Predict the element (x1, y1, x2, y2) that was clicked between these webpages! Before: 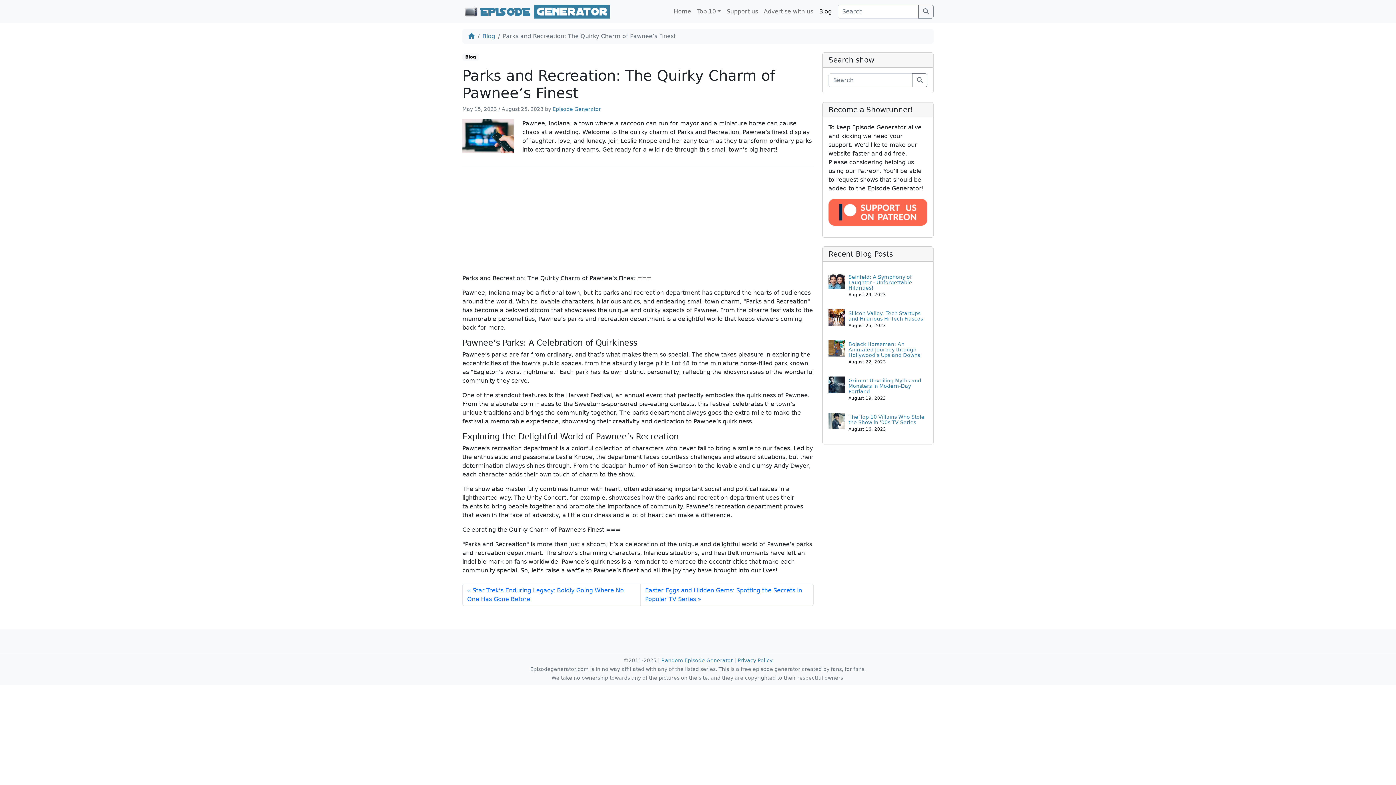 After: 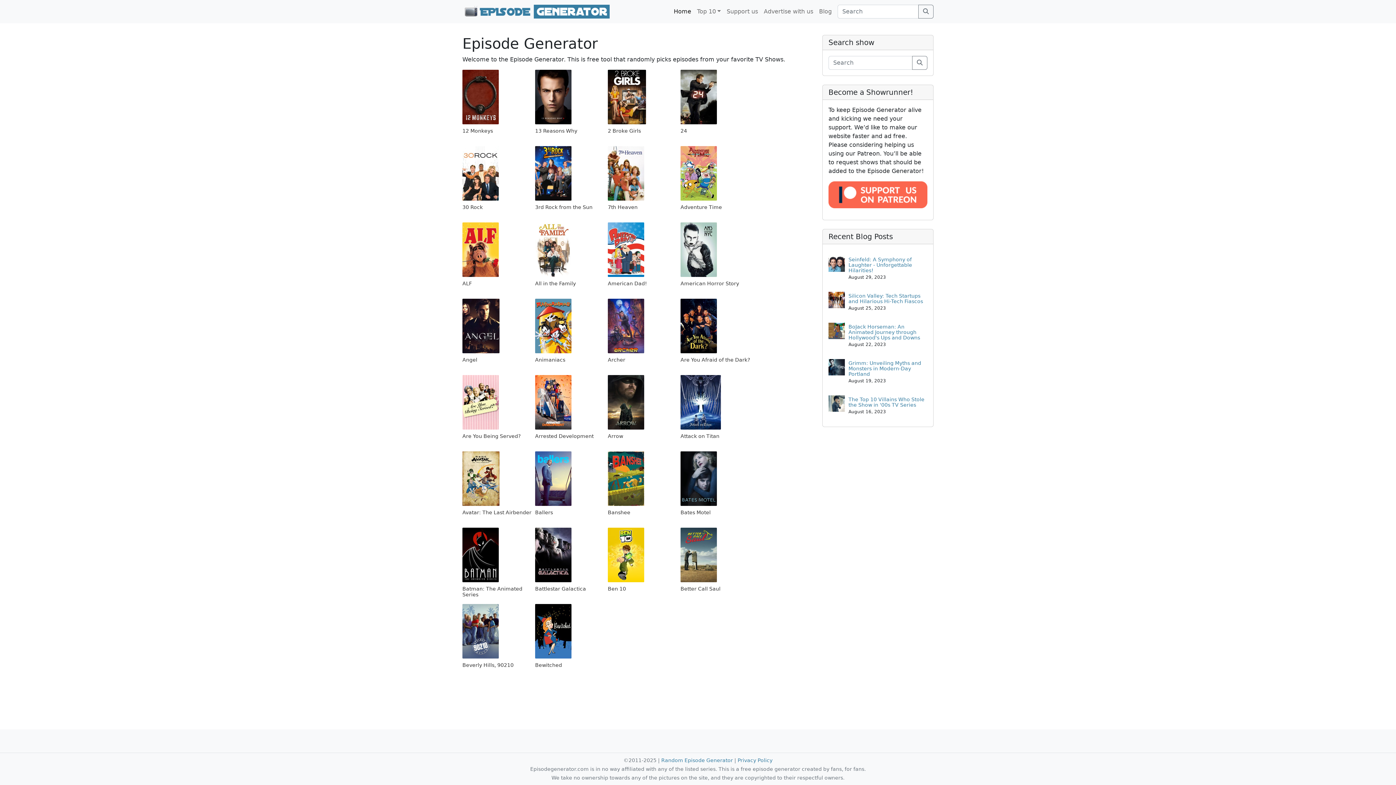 Action: label: Home bbox: (671, 4, 694, 18)